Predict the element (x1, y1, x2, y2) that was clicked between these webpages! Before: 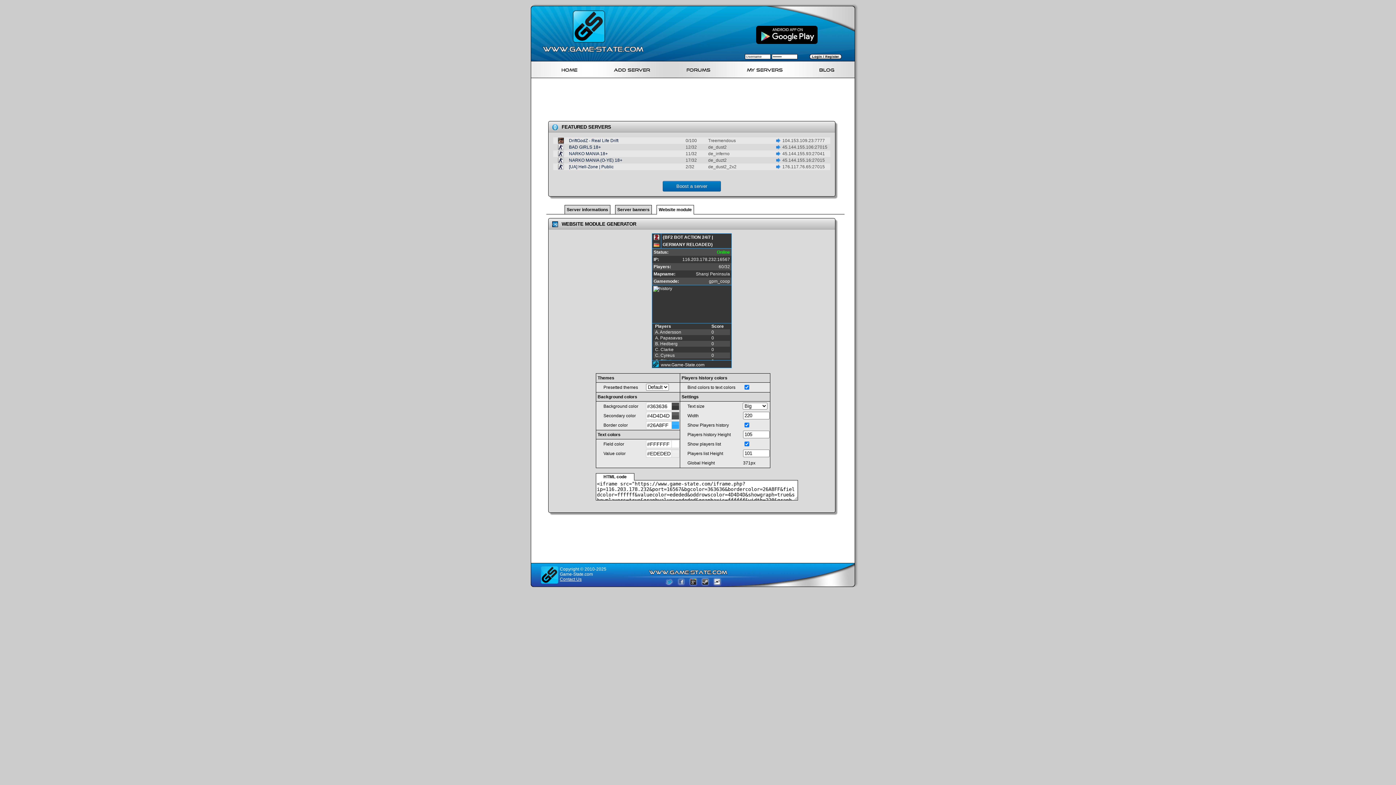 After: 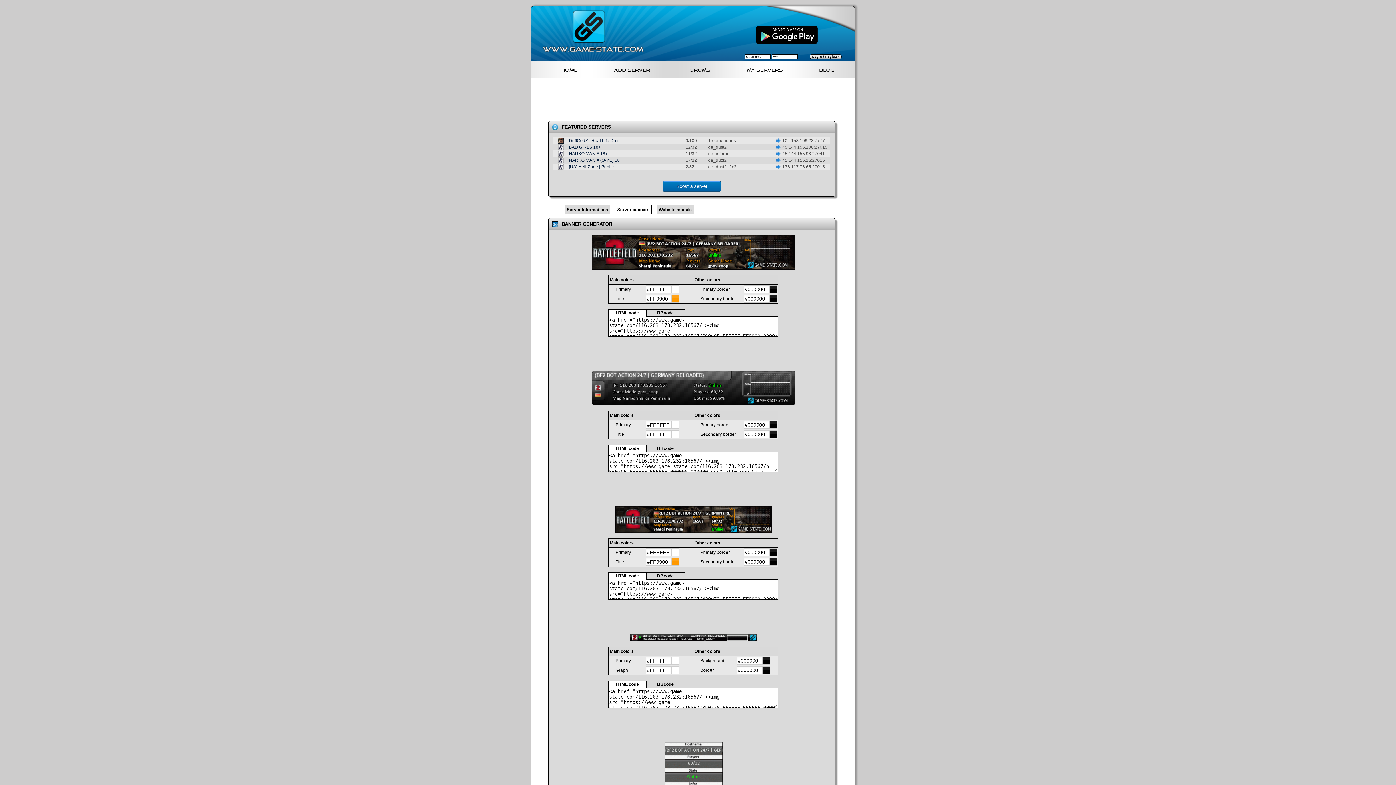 Action: label: Server banners bbox: (617, 207, 649, 212)